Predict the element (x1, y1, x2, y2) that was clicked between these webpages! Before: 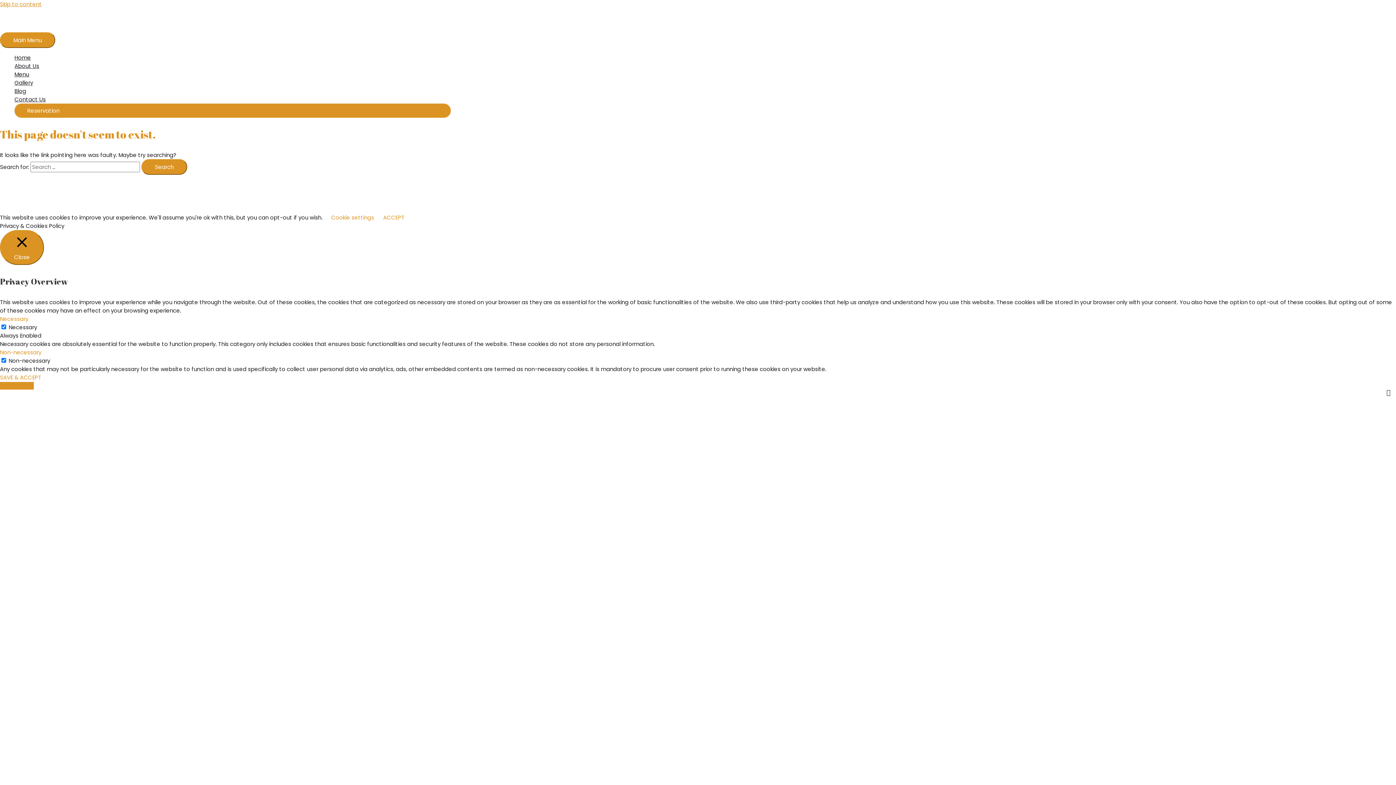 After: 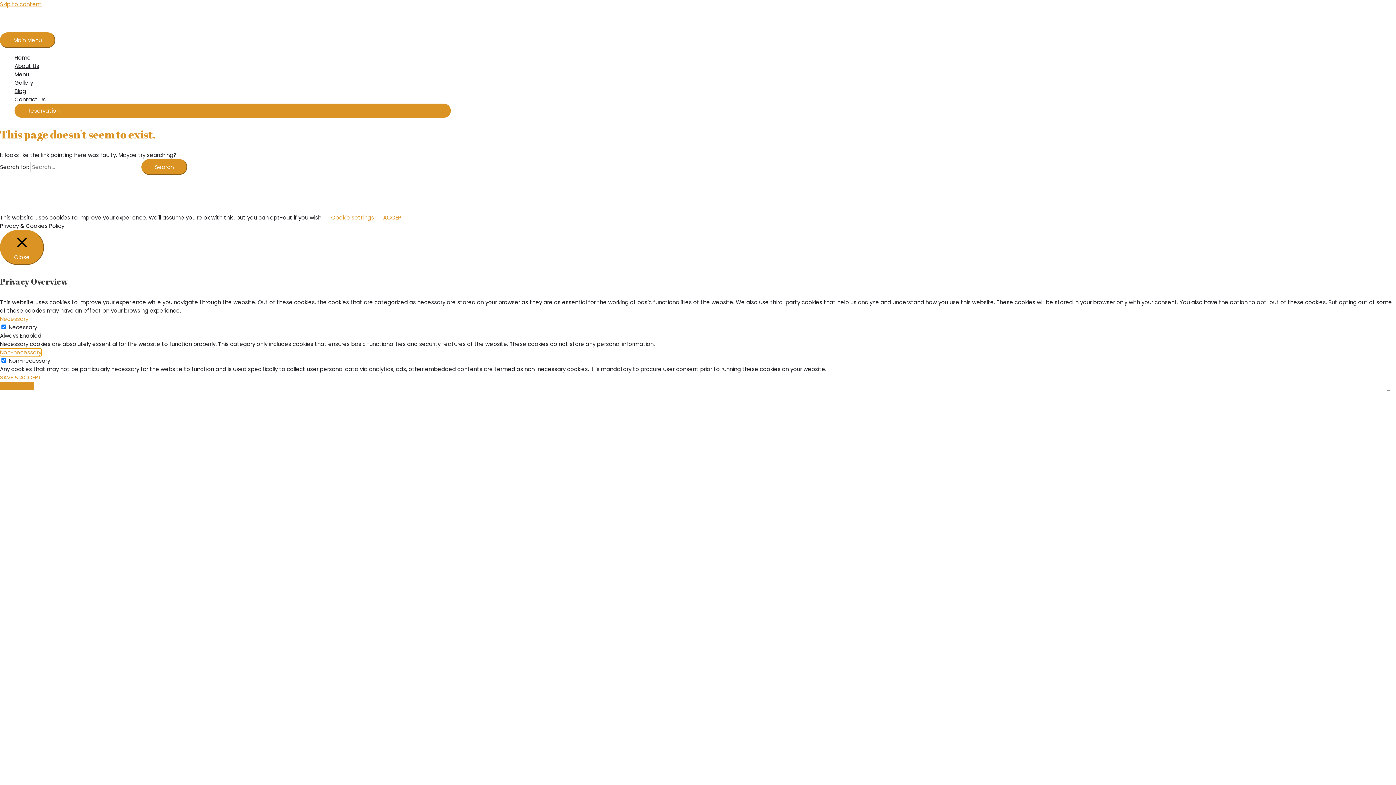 Action: bbox: (0, 348, 41, 356) label: Non-necessary